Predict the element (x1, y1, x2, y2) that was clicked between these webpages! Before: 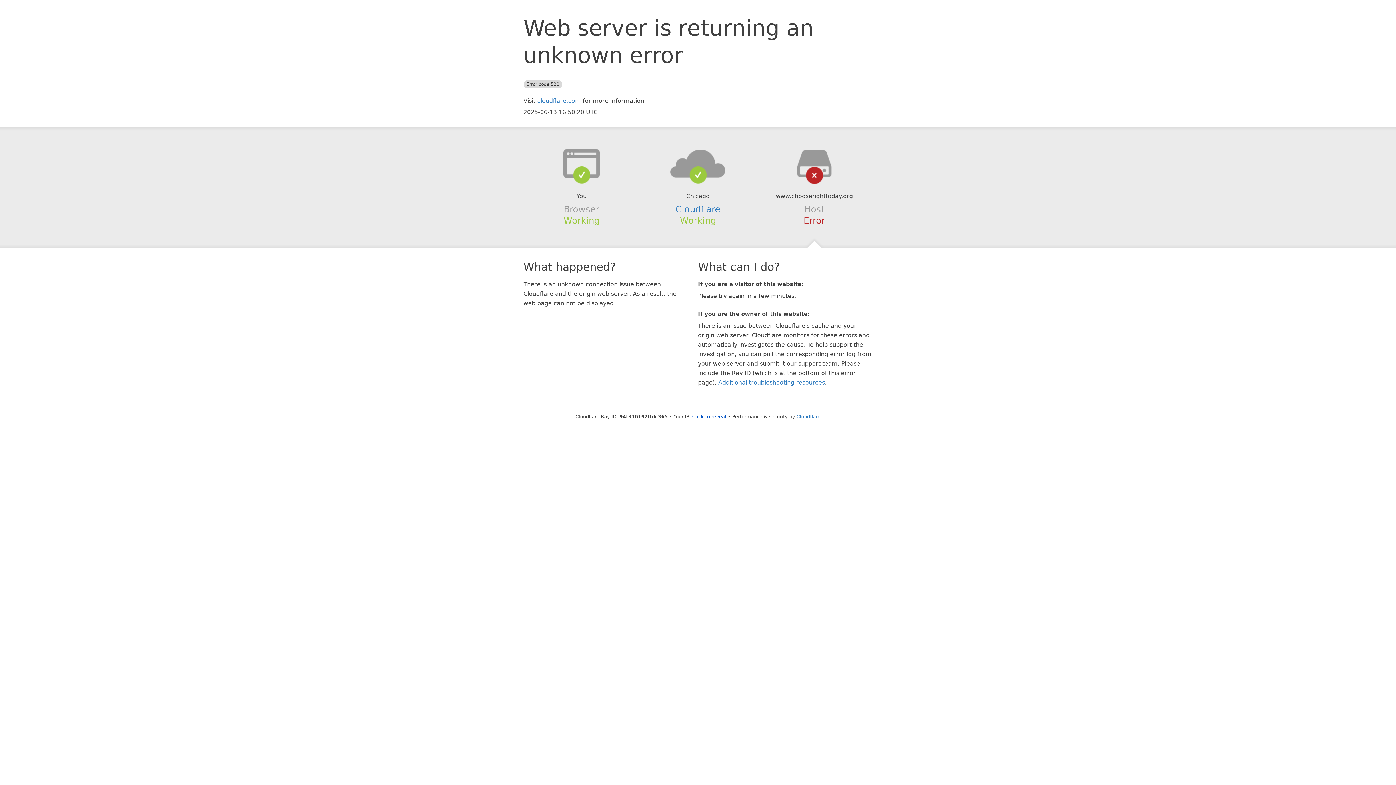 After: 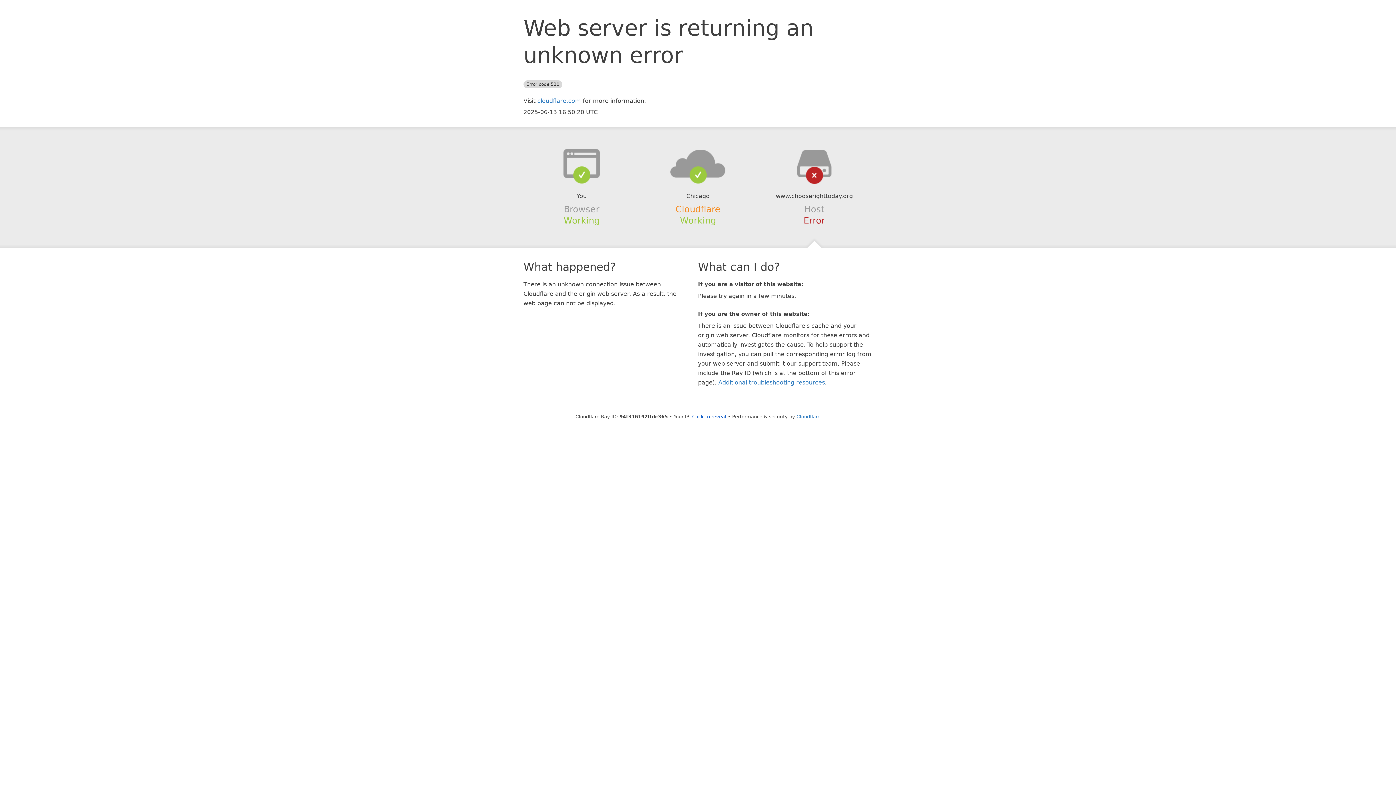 Action: bbox: (675, 204, 720, 214) label: Cloudflare